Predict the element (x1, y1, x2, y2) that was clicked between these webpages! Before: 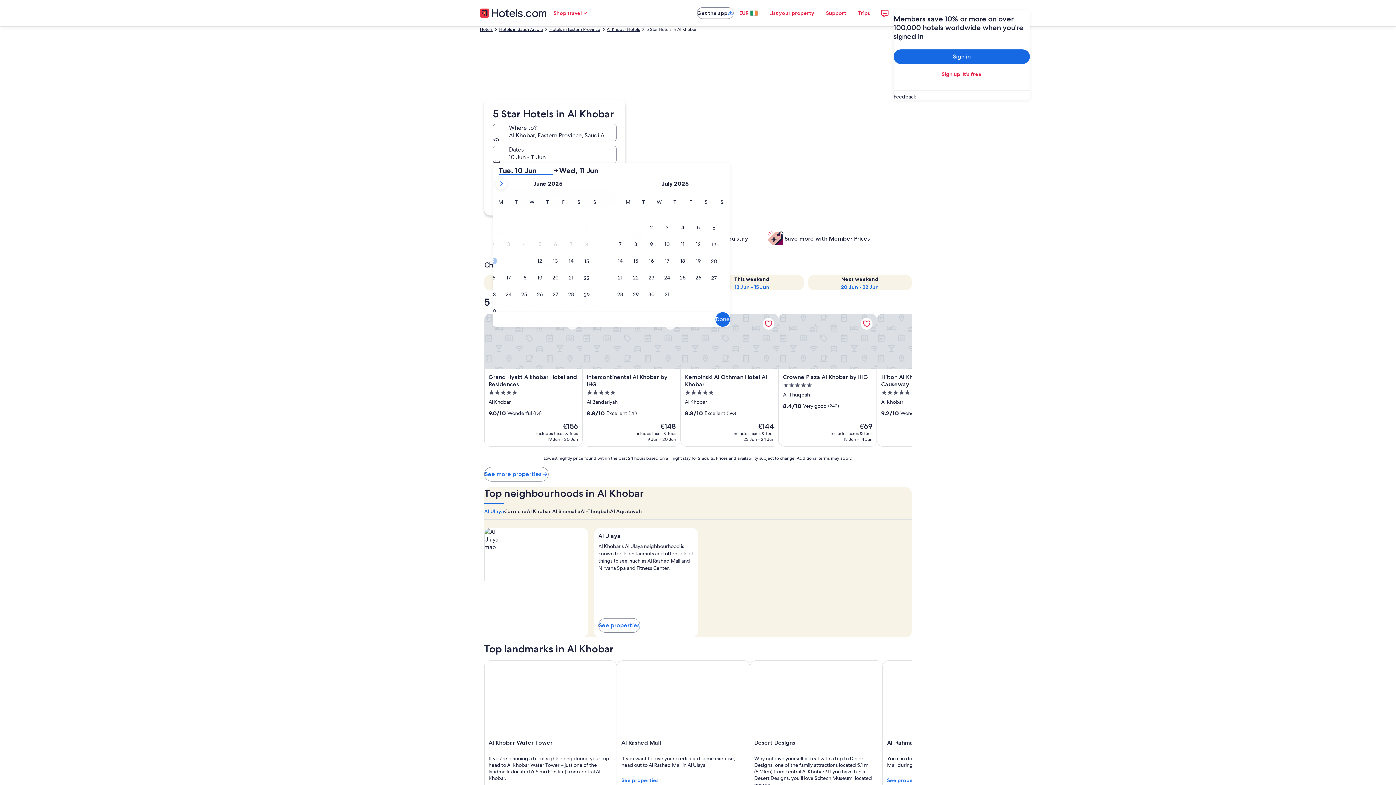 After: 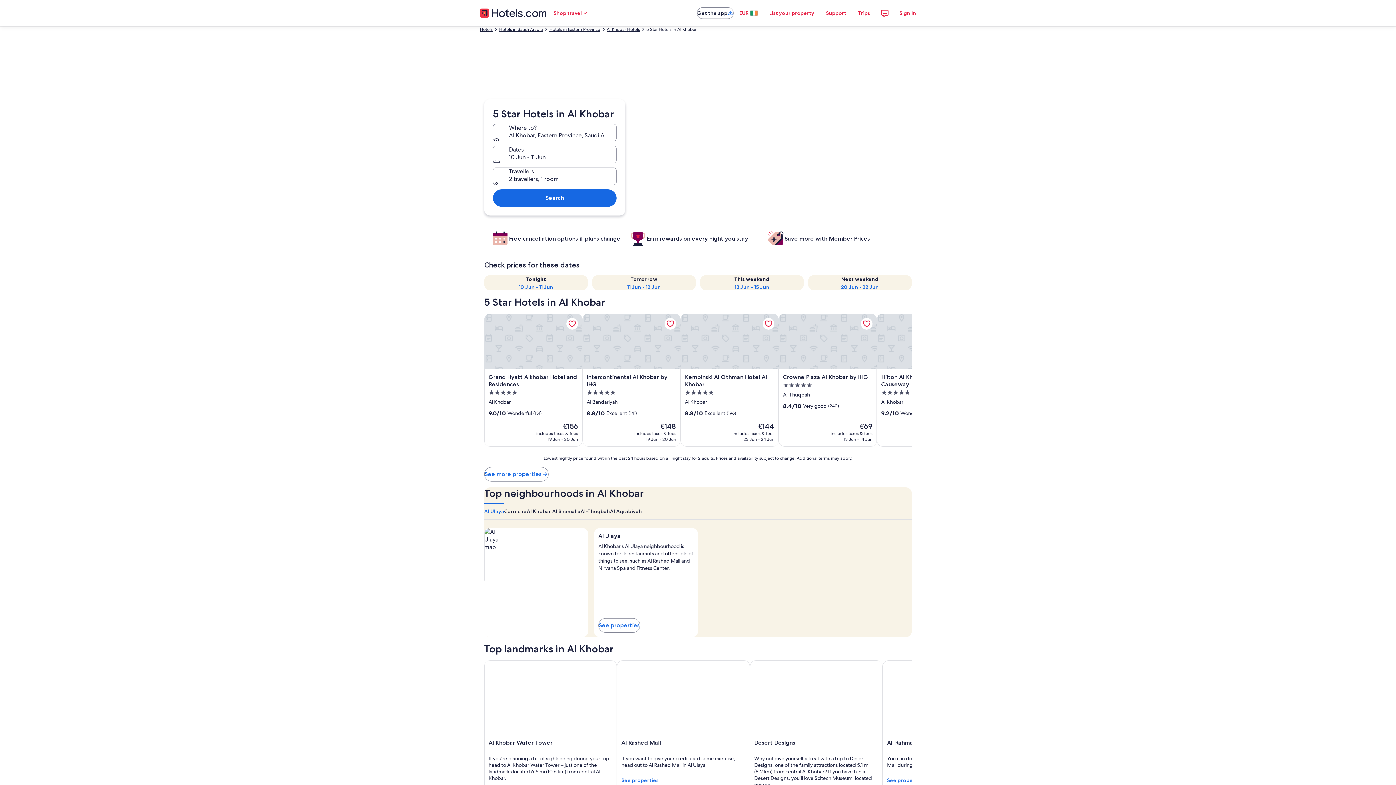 Action: label: Al Ulaya bbox: (484, 503, 504, 519)